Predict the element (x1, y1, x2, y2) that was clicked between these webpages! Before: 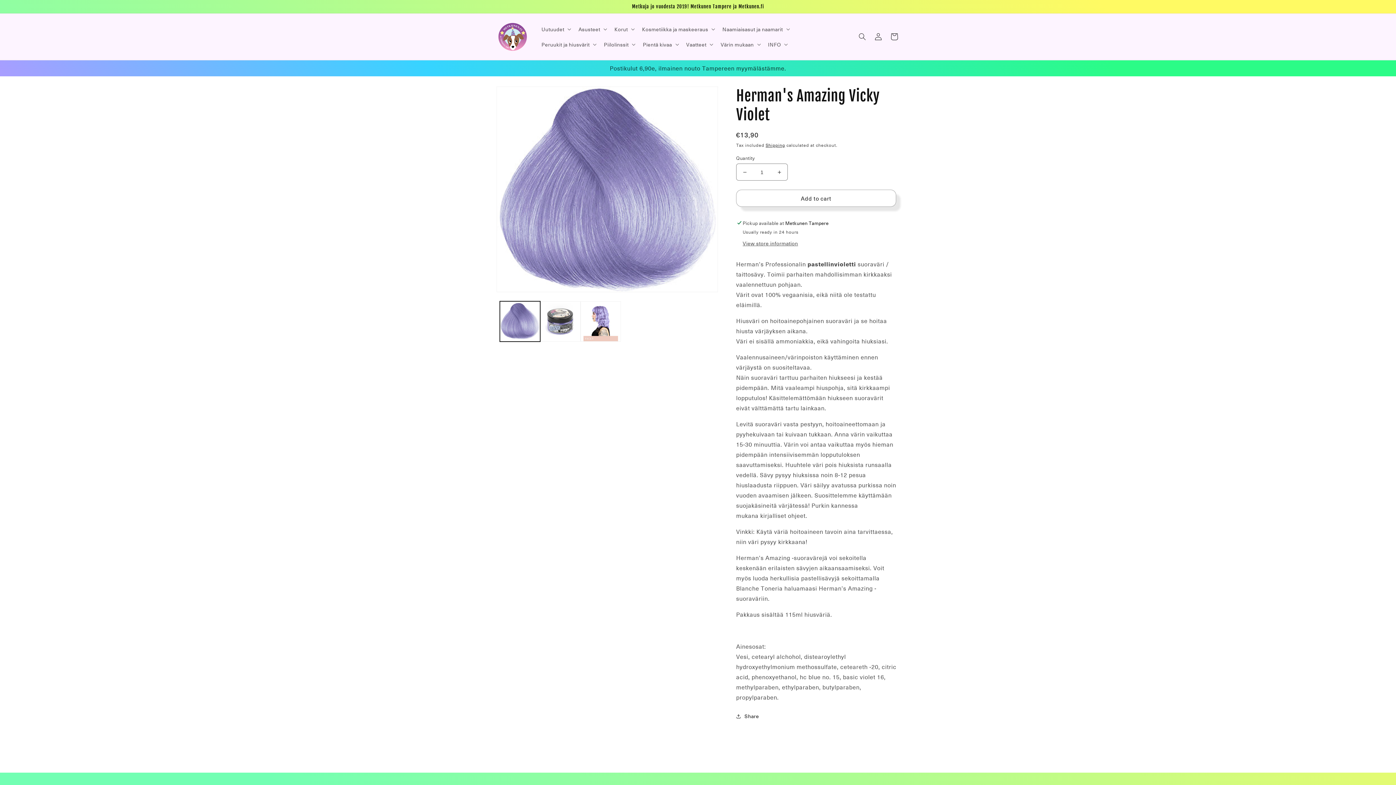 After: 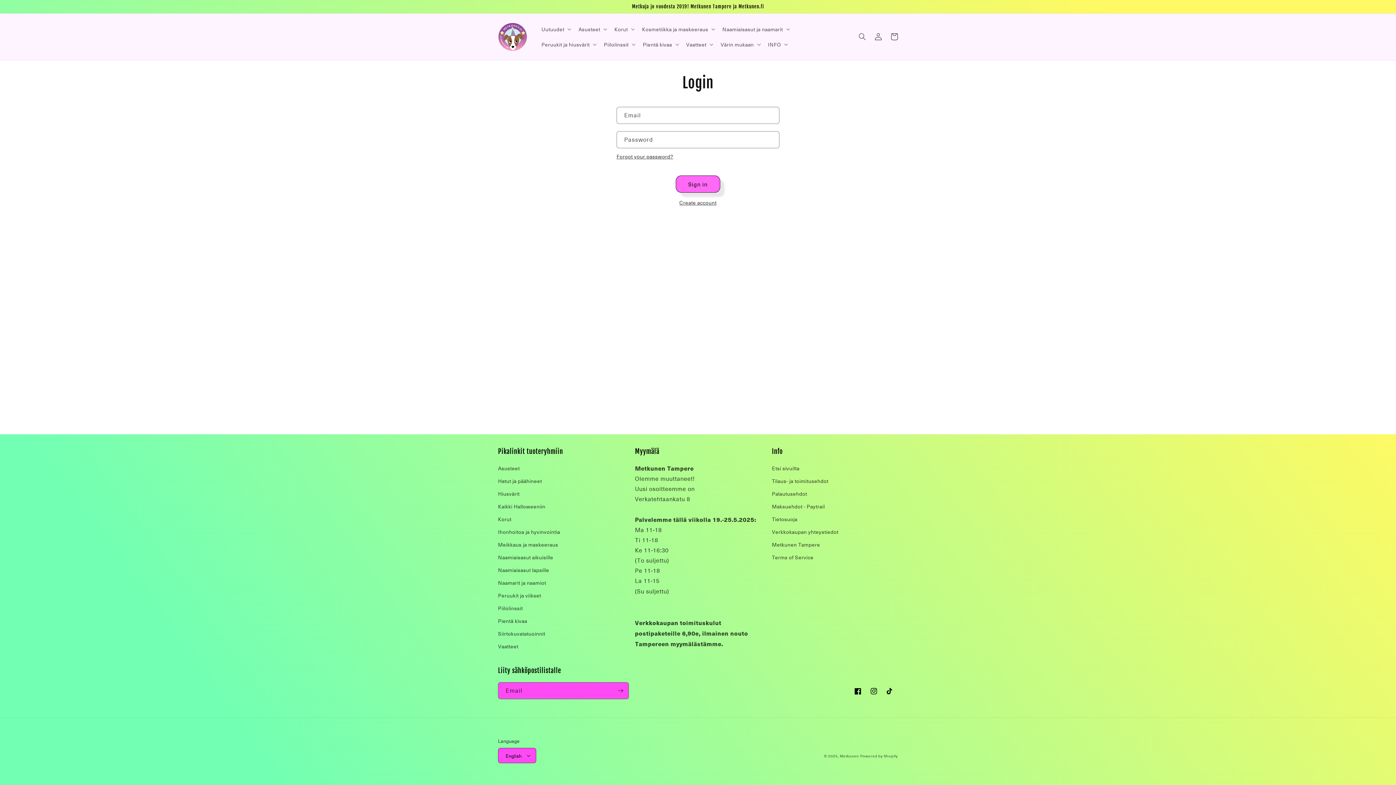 Action: label: Log in bbox: (870, 28, 886, 44)